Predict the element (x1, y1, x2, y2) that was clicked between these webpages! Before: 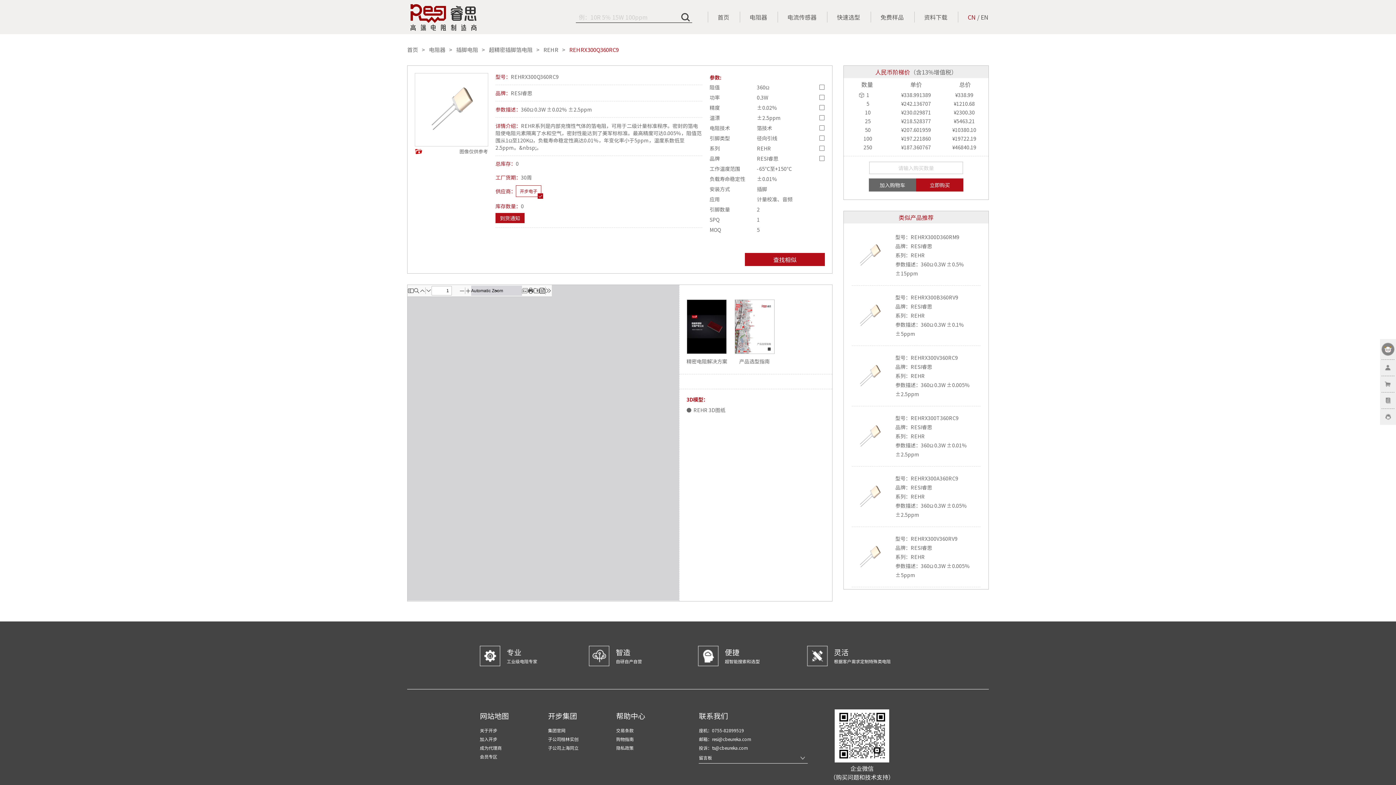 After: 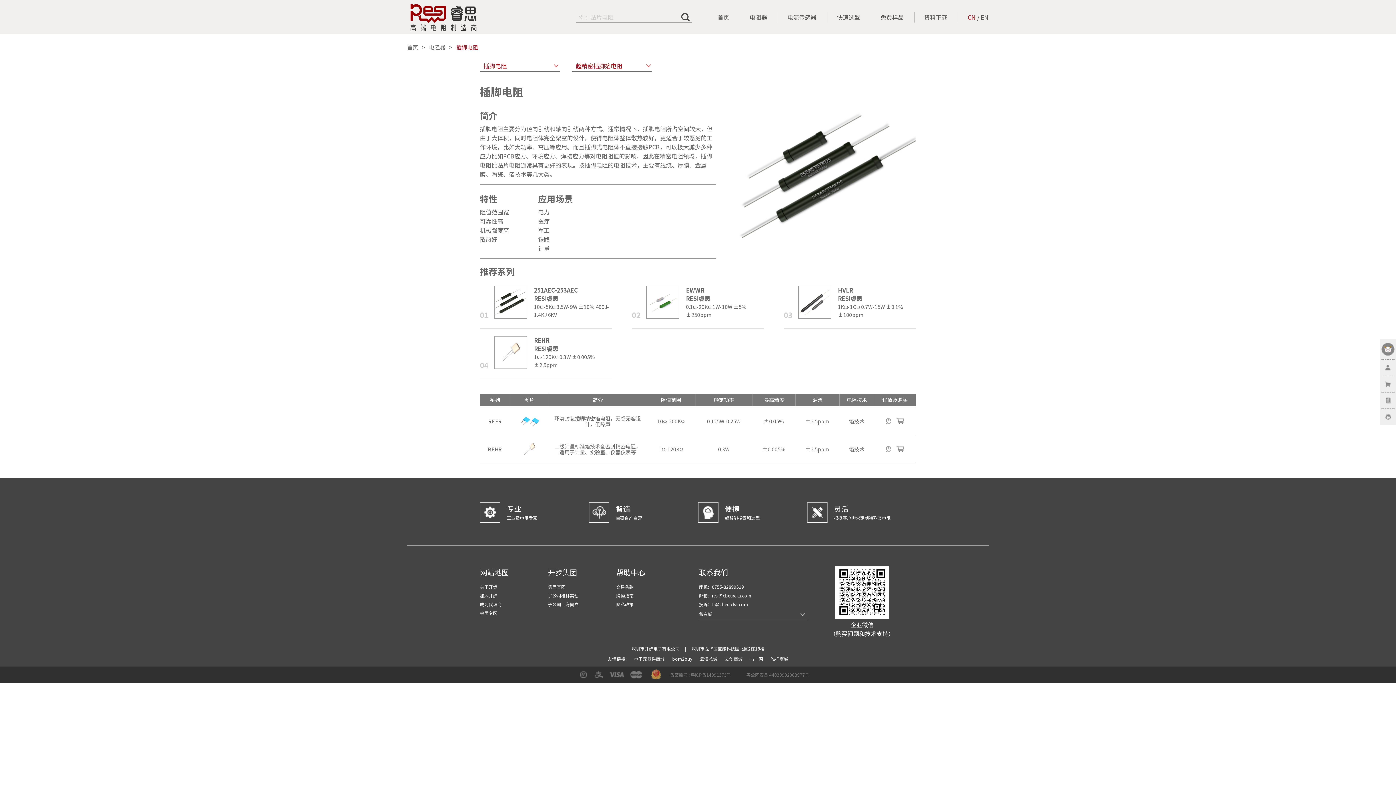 Action: bbox: (489, 46, 532, 53) label: 超精密插脚箔电阻